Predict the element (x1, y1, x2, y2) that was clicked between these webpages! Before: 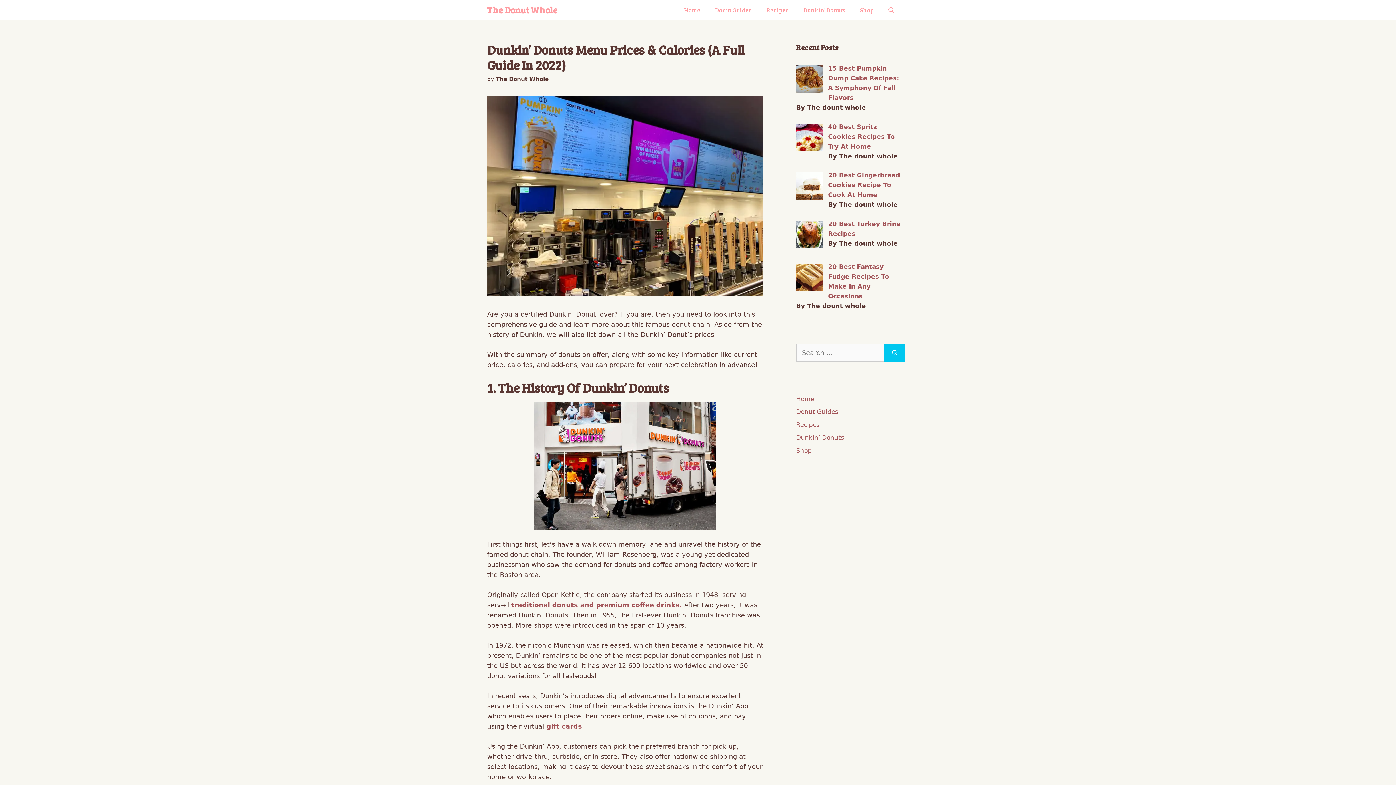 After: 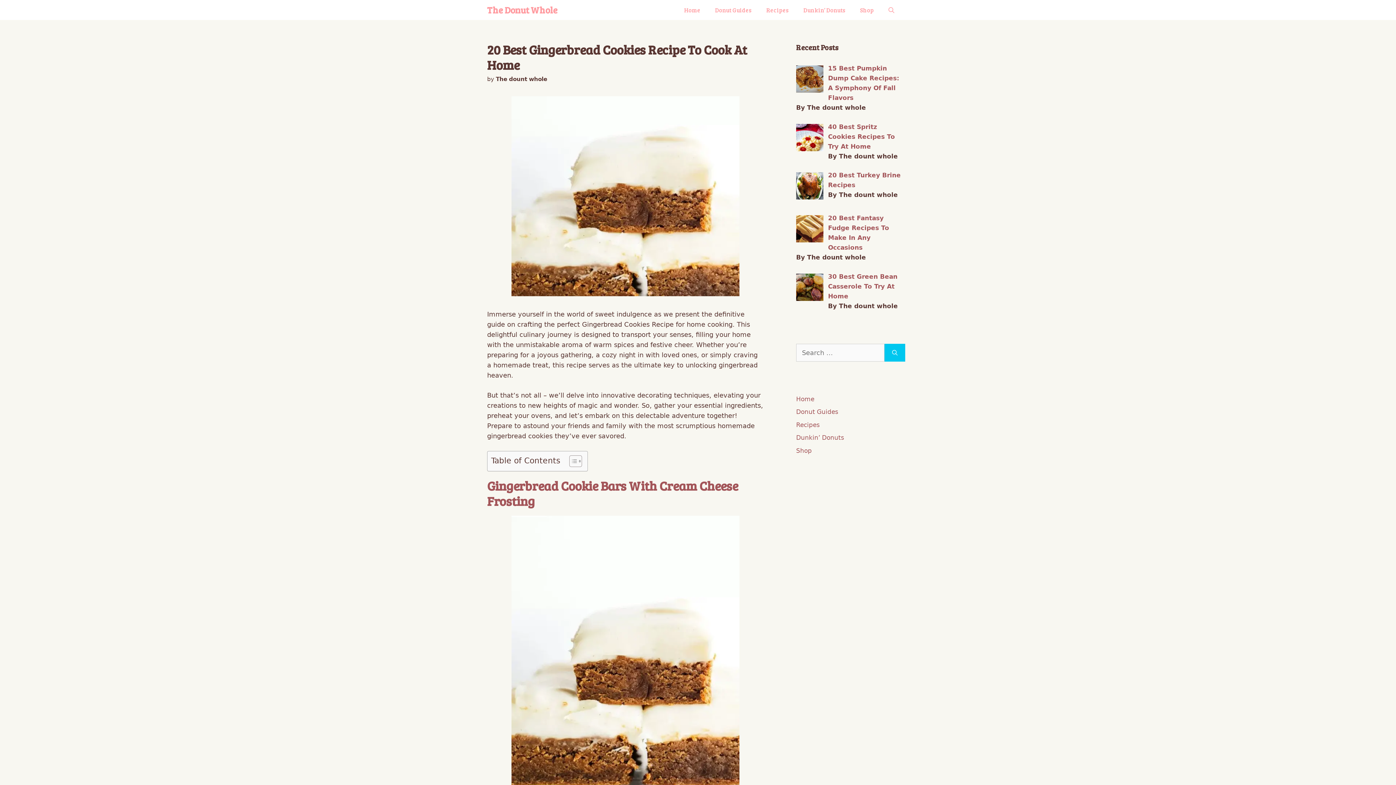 Action: label: 20 Best Gingerbread Cookies Recipe To Cook At Home bbox: (828, 171, 900, 198)